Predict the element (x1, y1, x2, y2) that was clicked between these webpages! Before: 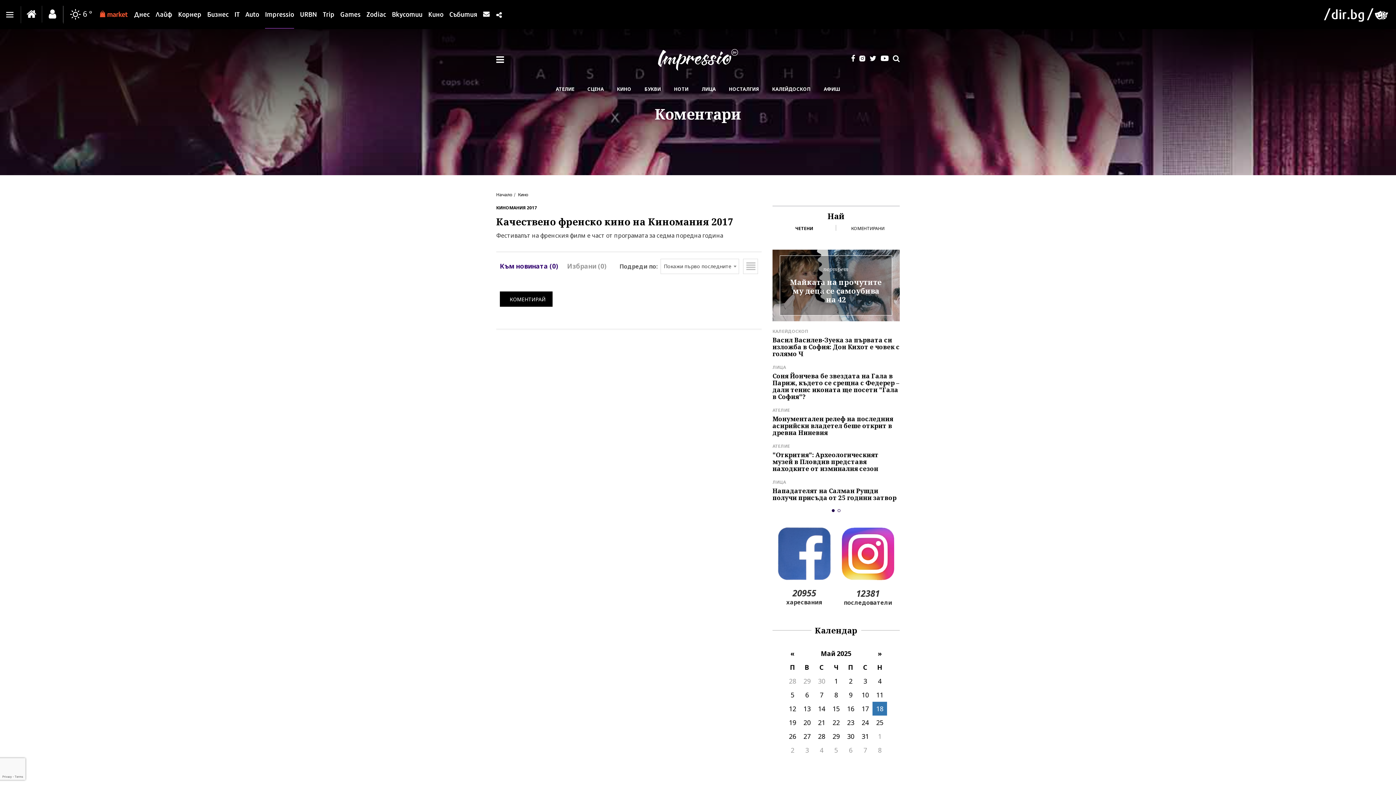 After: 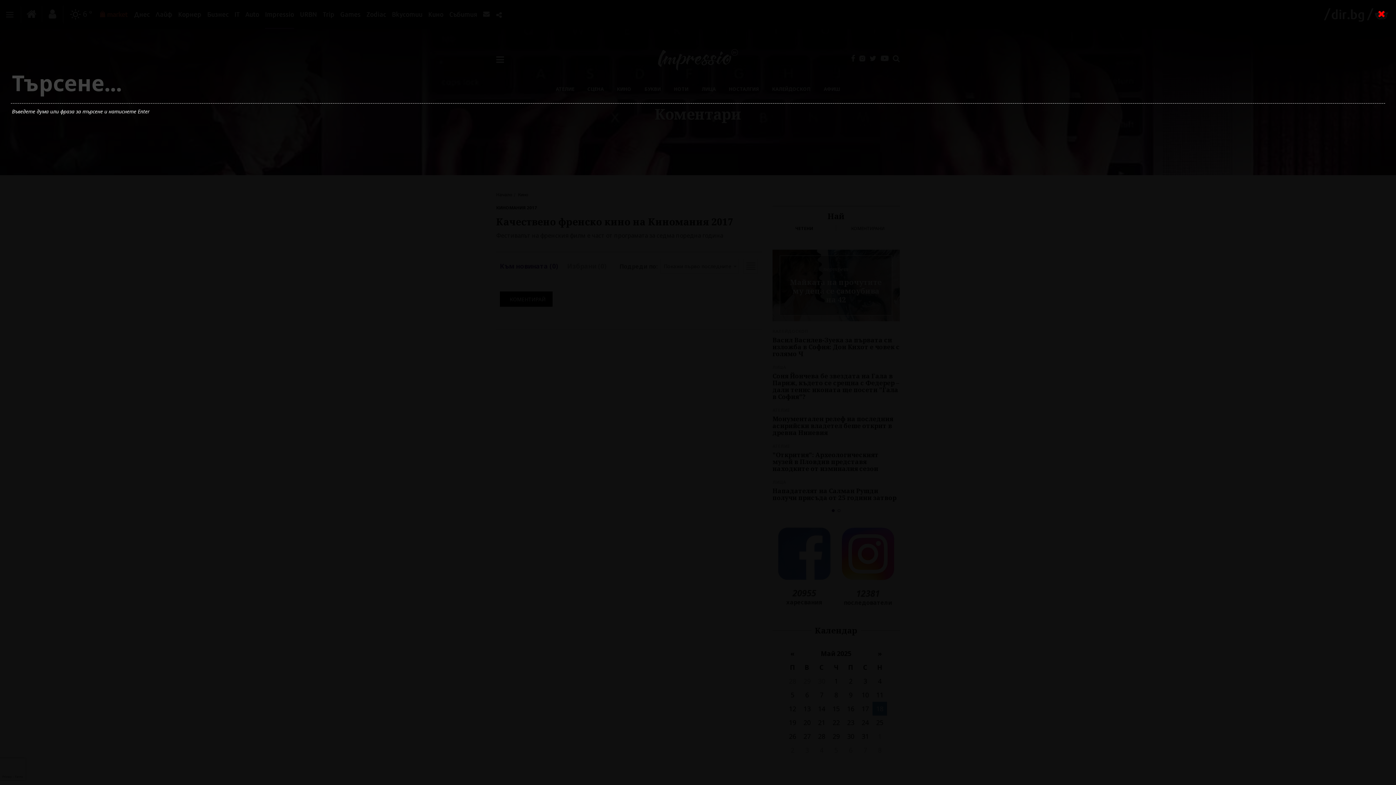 Action: bbox: (888, 54, 900, 62)